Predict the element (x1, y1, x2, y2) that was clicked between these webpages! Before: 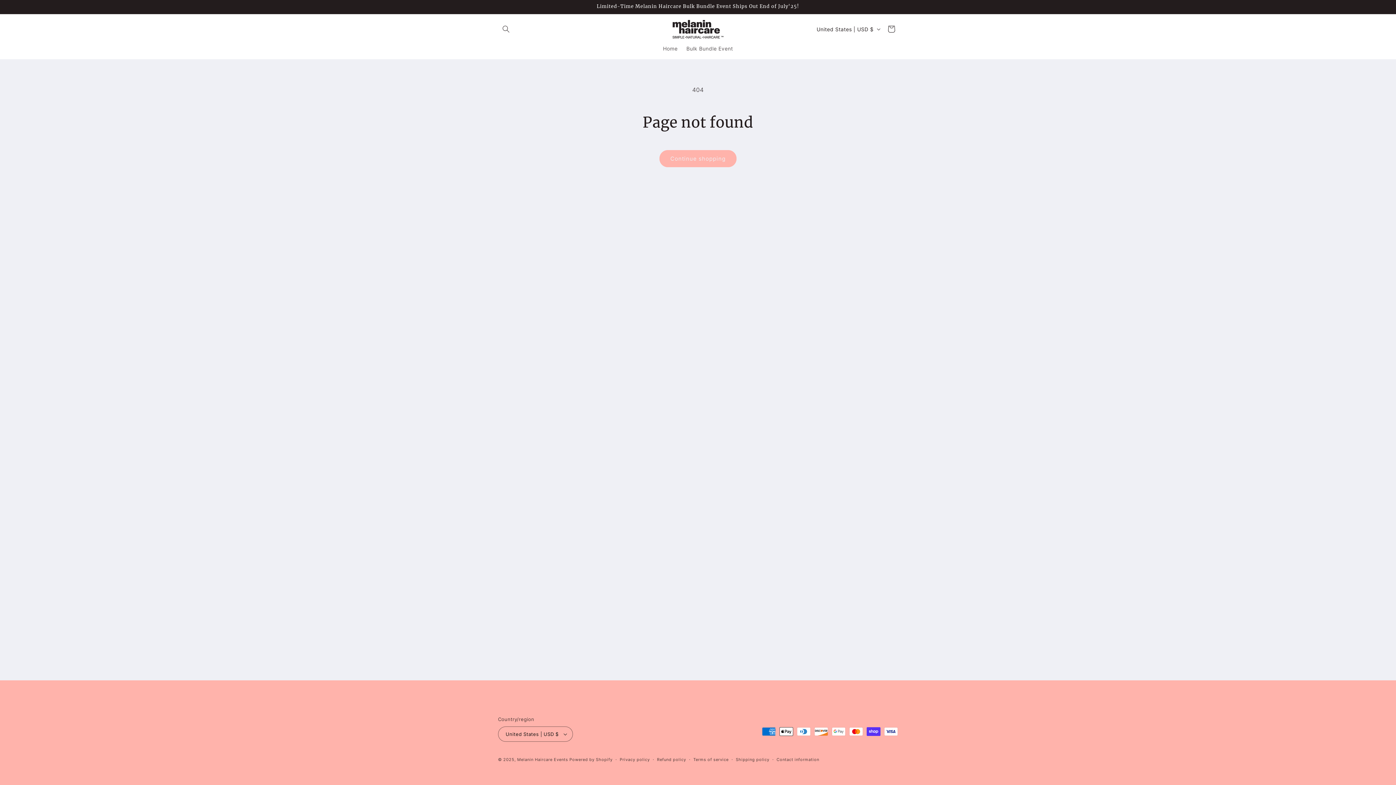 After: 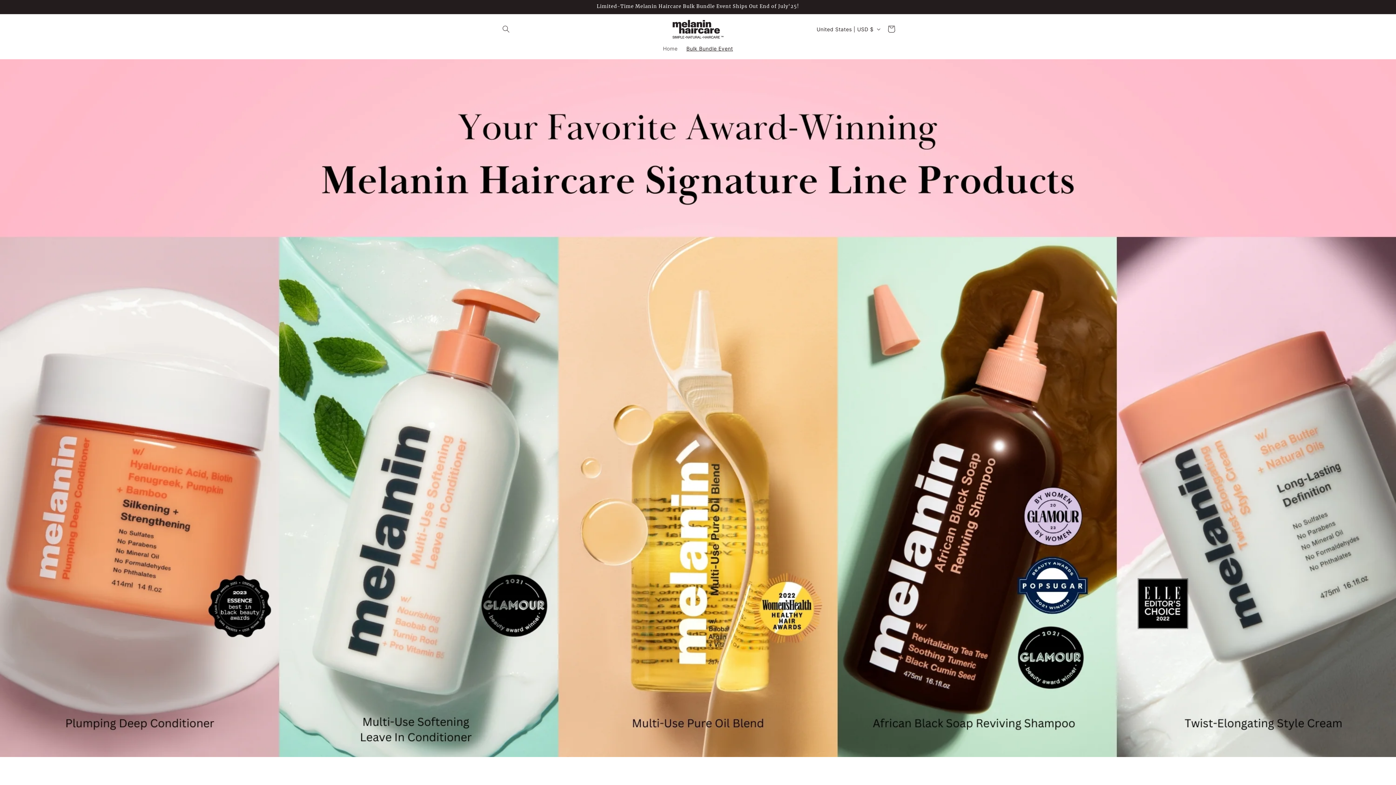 Action: bbox: (670, 17, 726, 41)